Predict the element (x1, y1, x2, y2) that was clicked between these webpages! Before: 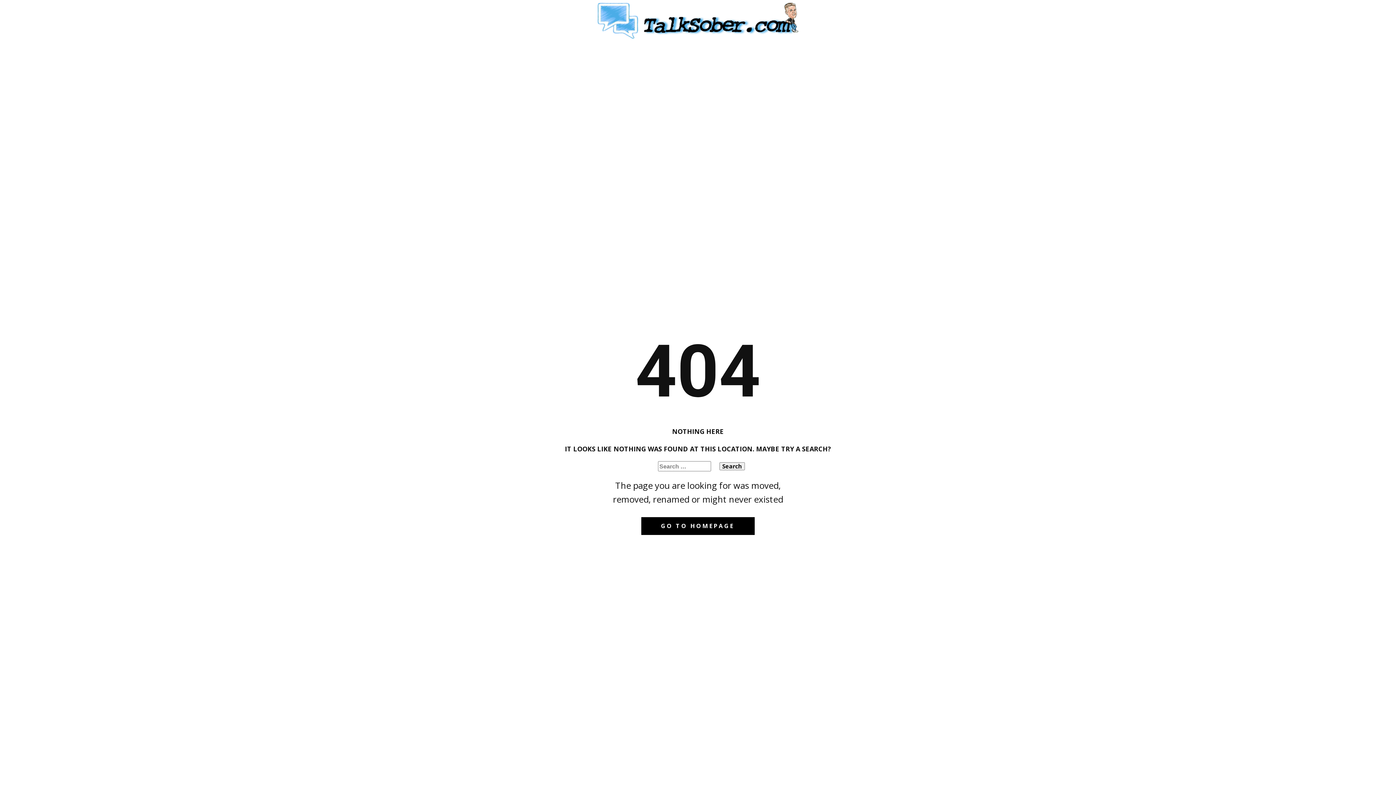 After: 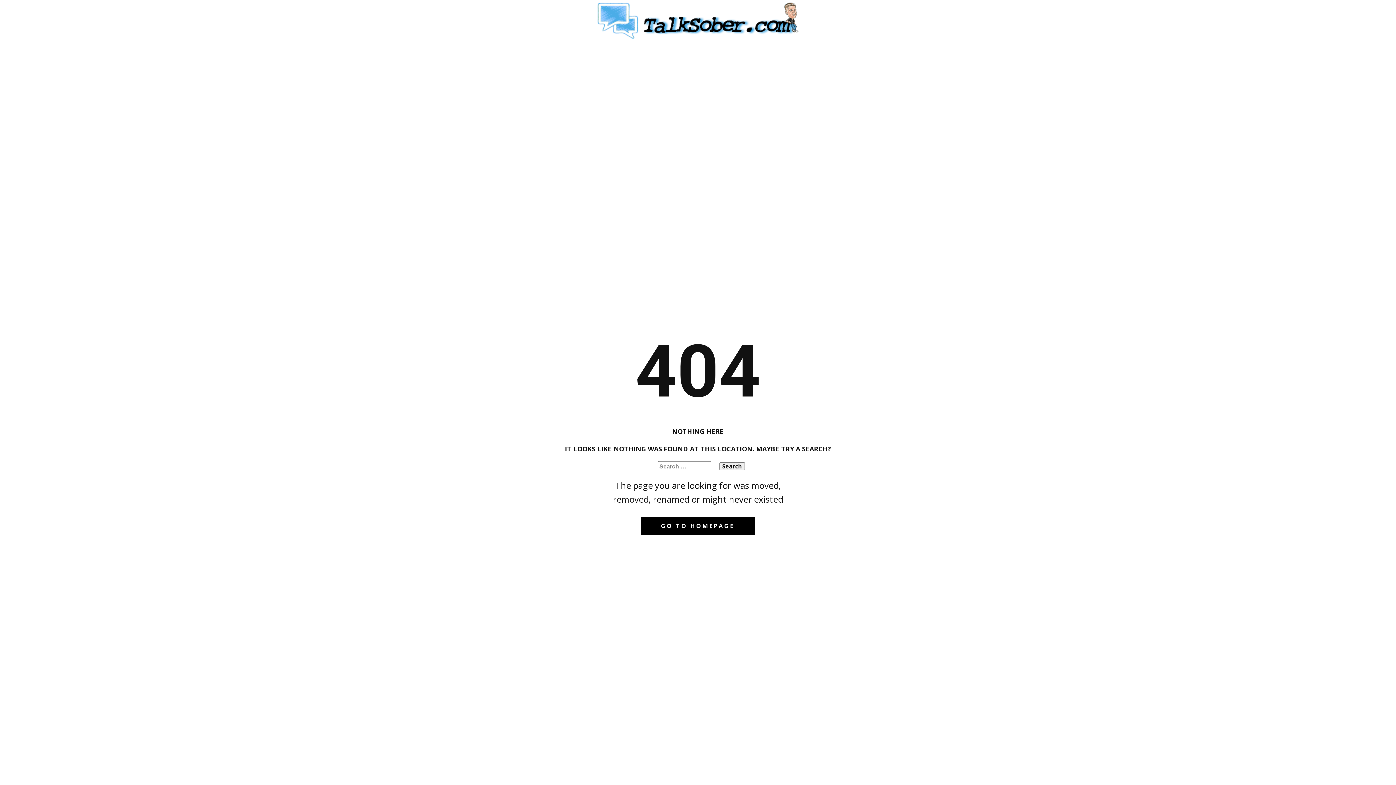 Action: bbox: (641, 517, 754, 535) label: GO TO HOMEPAGE